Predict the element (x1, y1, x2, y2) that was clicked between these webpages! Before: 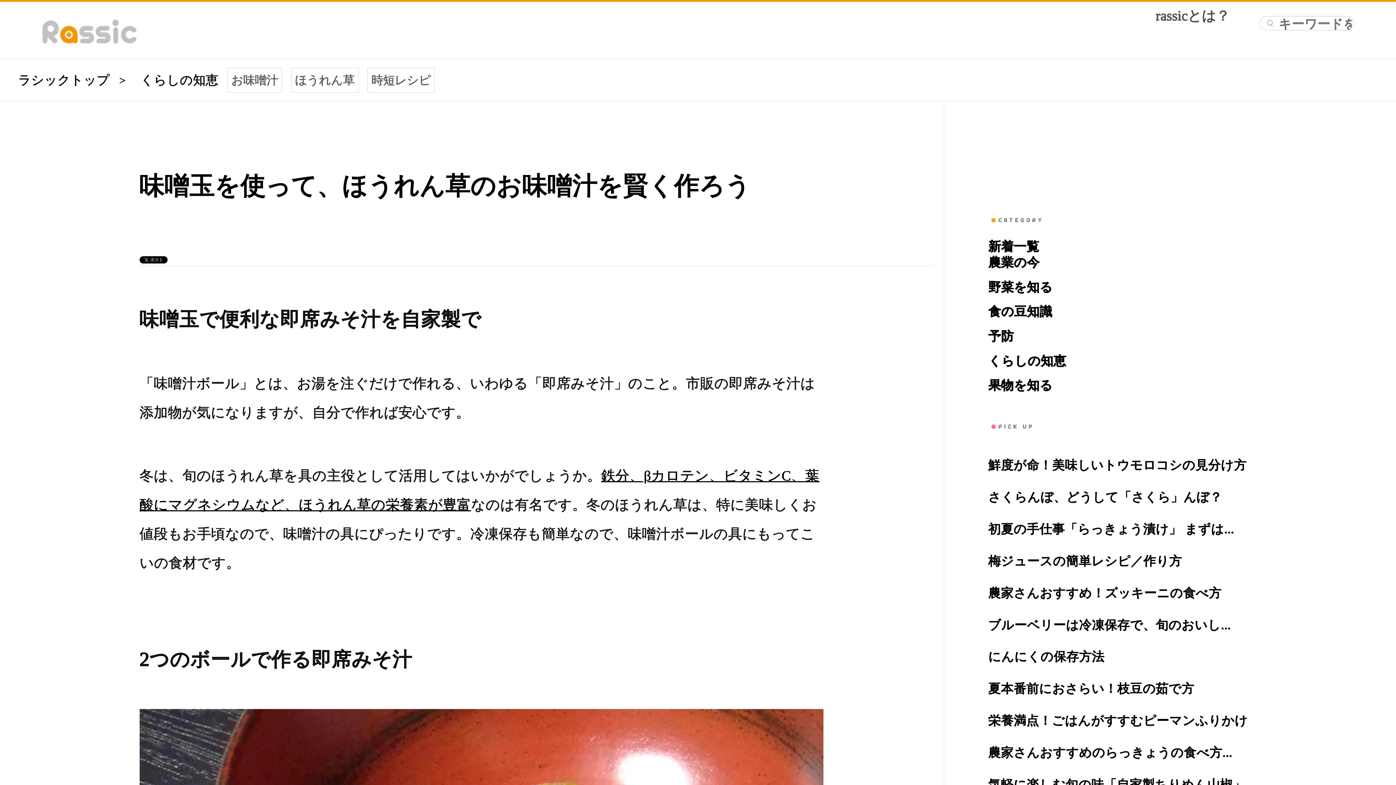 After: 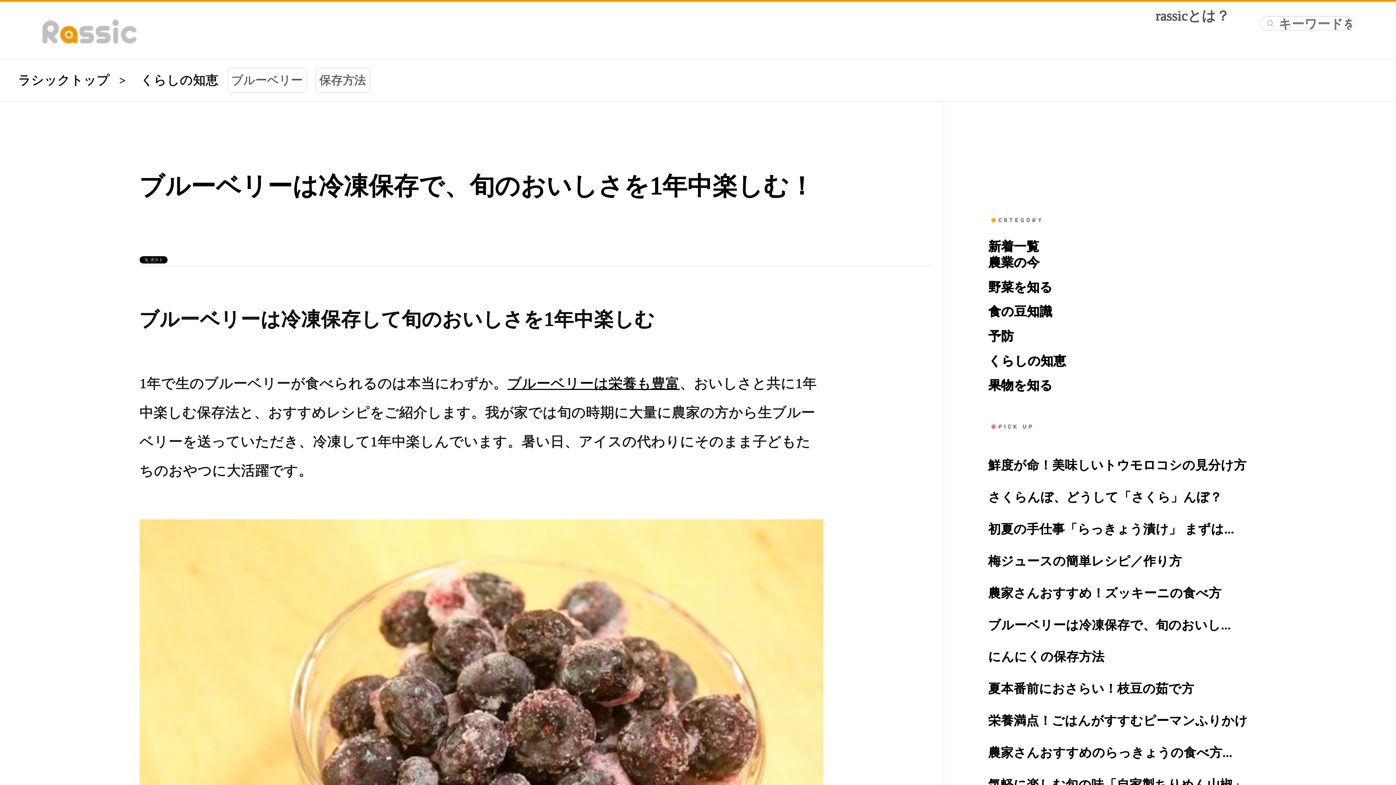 Action: label: ブルーベリーは冷凍保存で、旬のおいし... bbox: (988, 618, 1231, 631)